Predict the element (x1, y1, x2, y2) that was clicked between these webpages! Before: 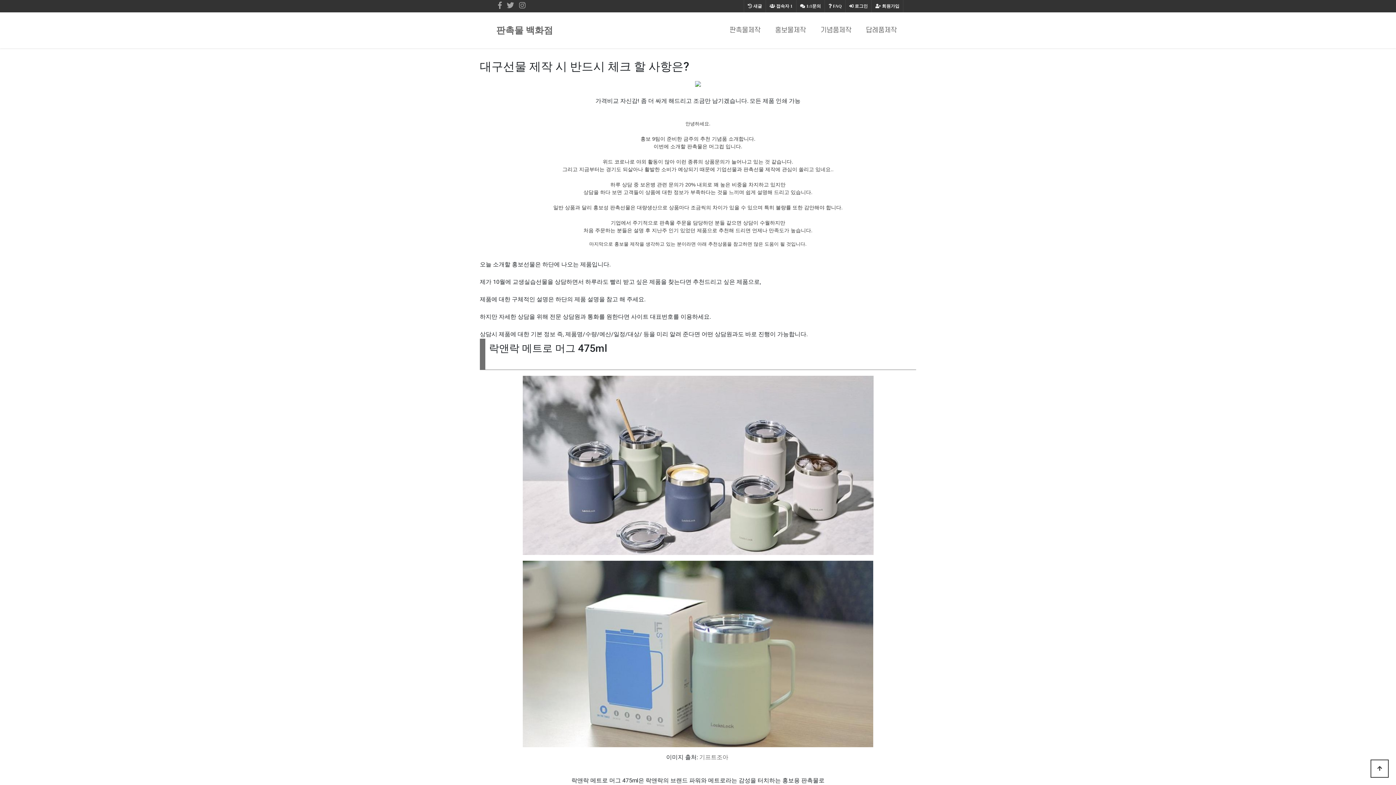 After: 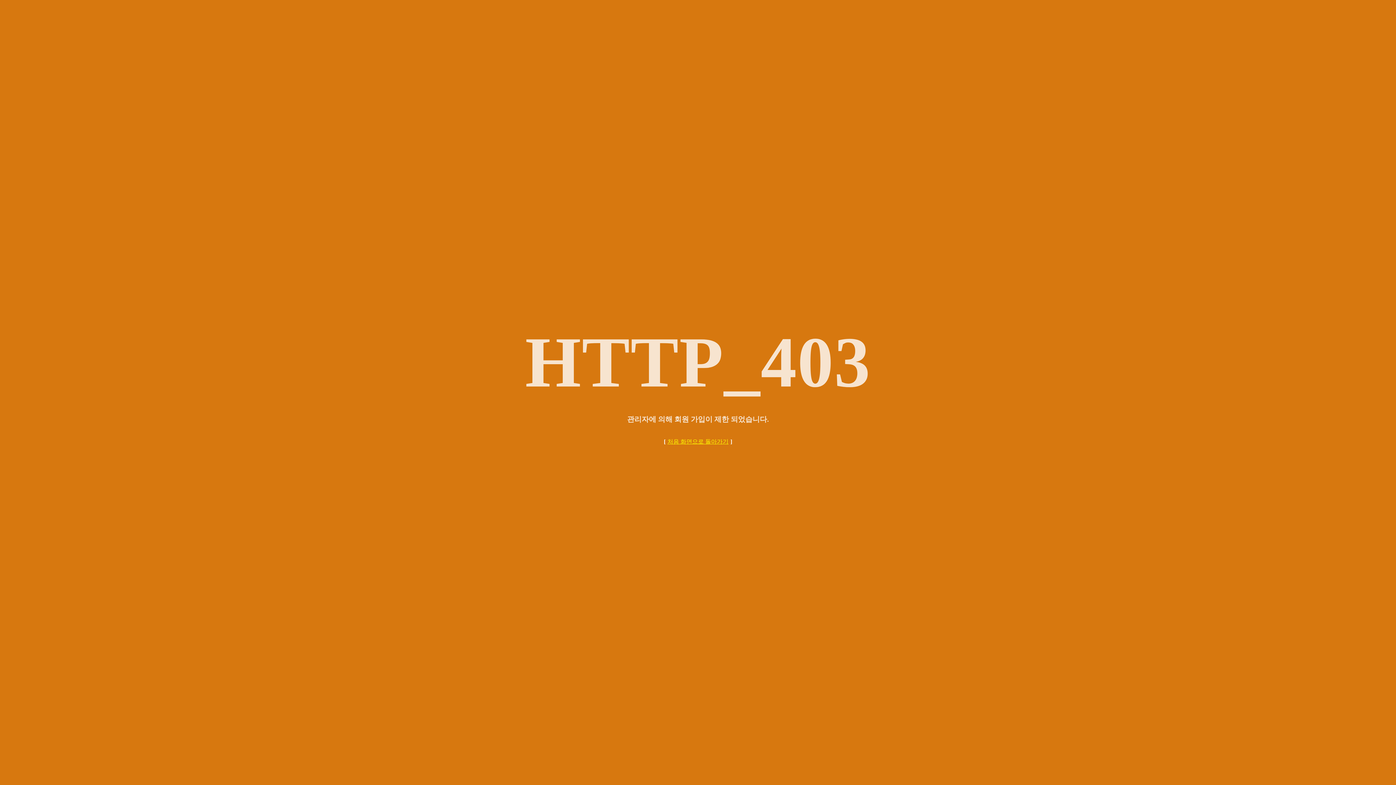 Action: label:  회원가입 bbox: (872, 0, 903, 12)